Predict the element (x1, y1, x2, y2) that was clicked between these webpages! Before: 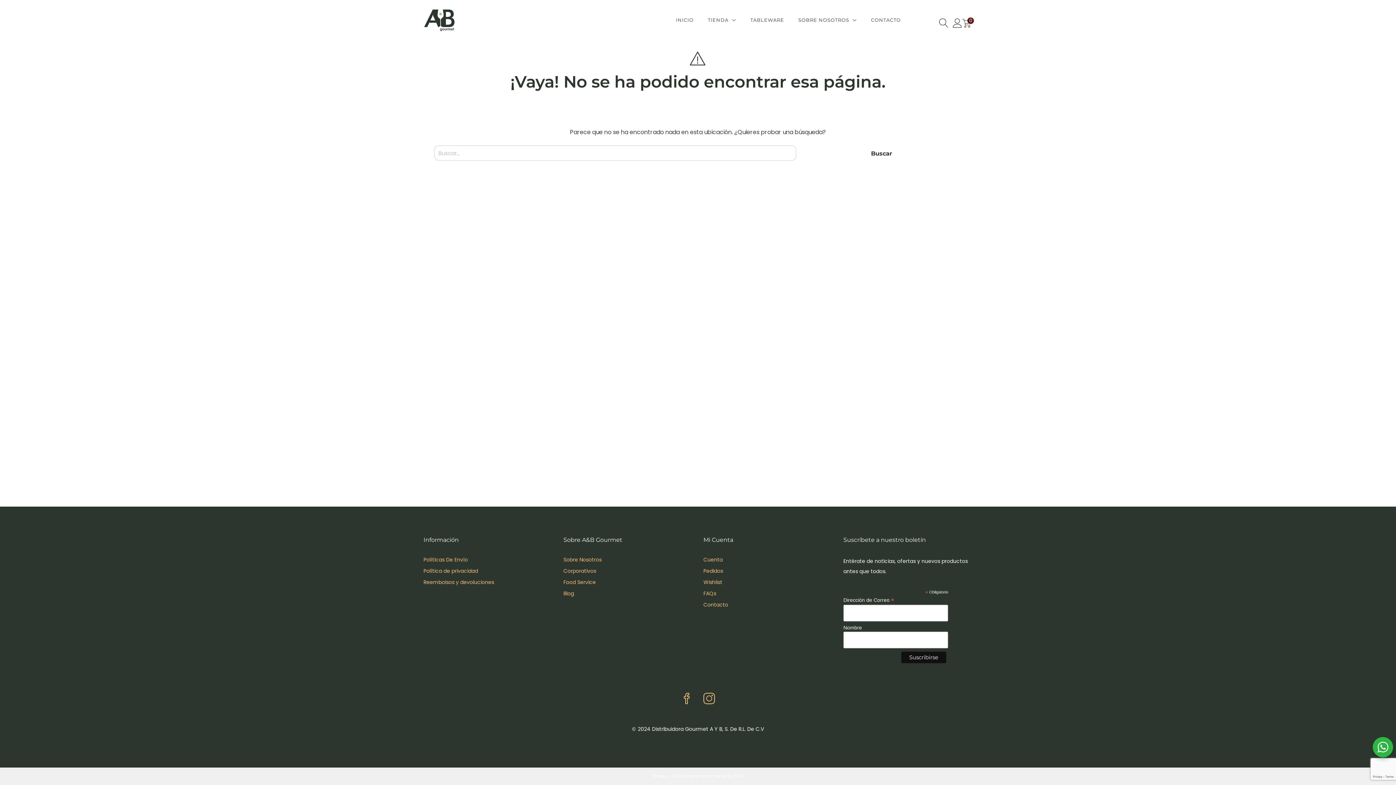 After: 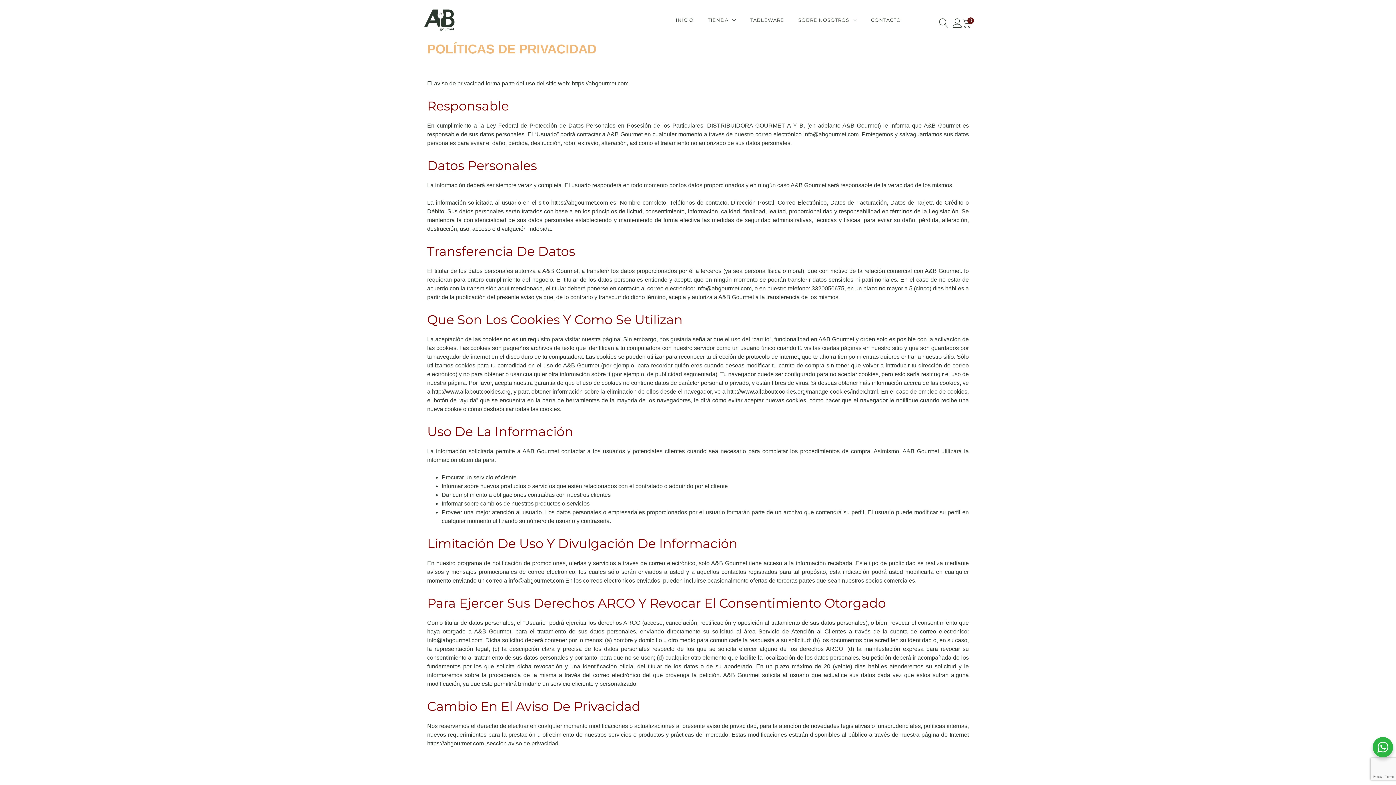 Action: bbox: (423, 567, 478, 574) label: Política de privacidad